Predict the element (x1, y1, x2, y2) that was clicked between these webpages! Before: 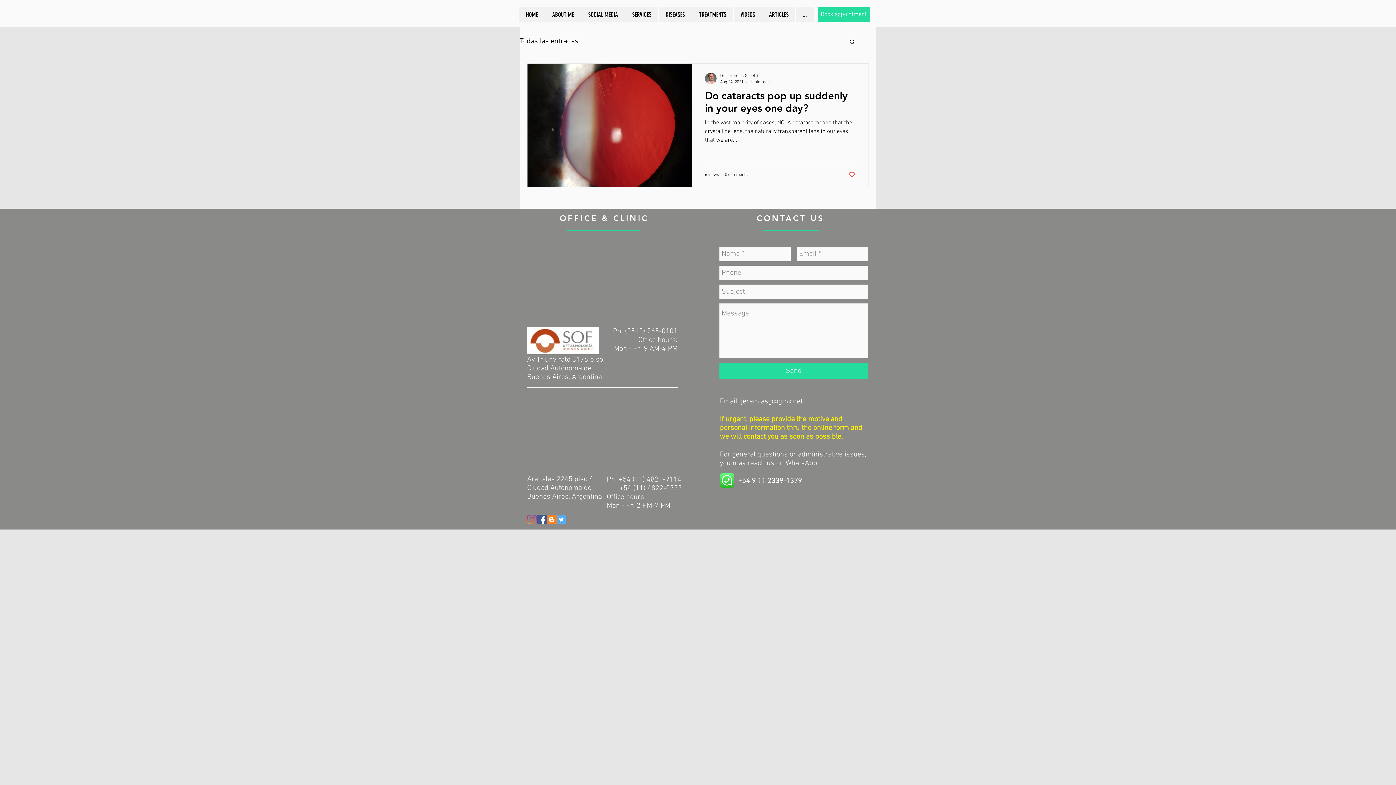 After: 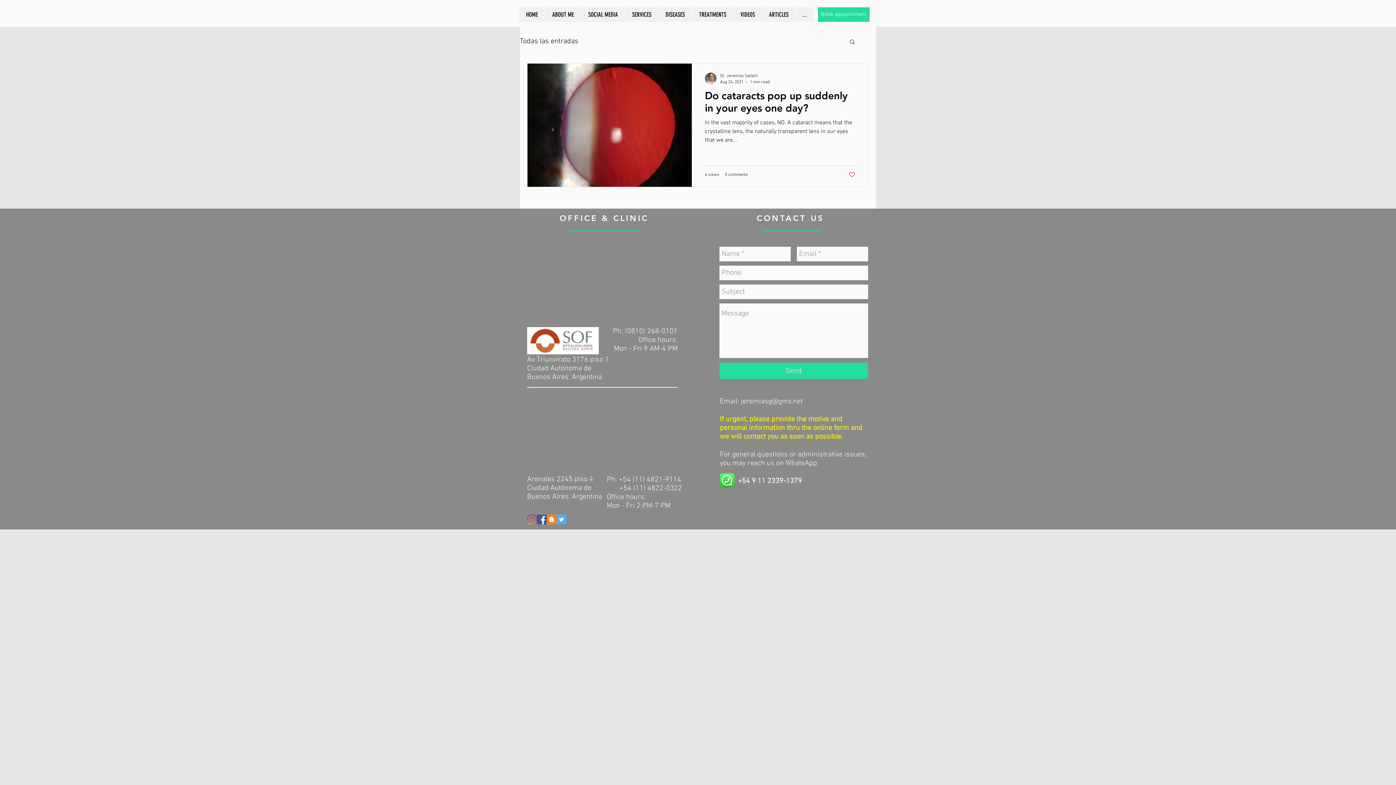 Action: bbox: (556, 514, 566, 524) label: Icono social Twitter